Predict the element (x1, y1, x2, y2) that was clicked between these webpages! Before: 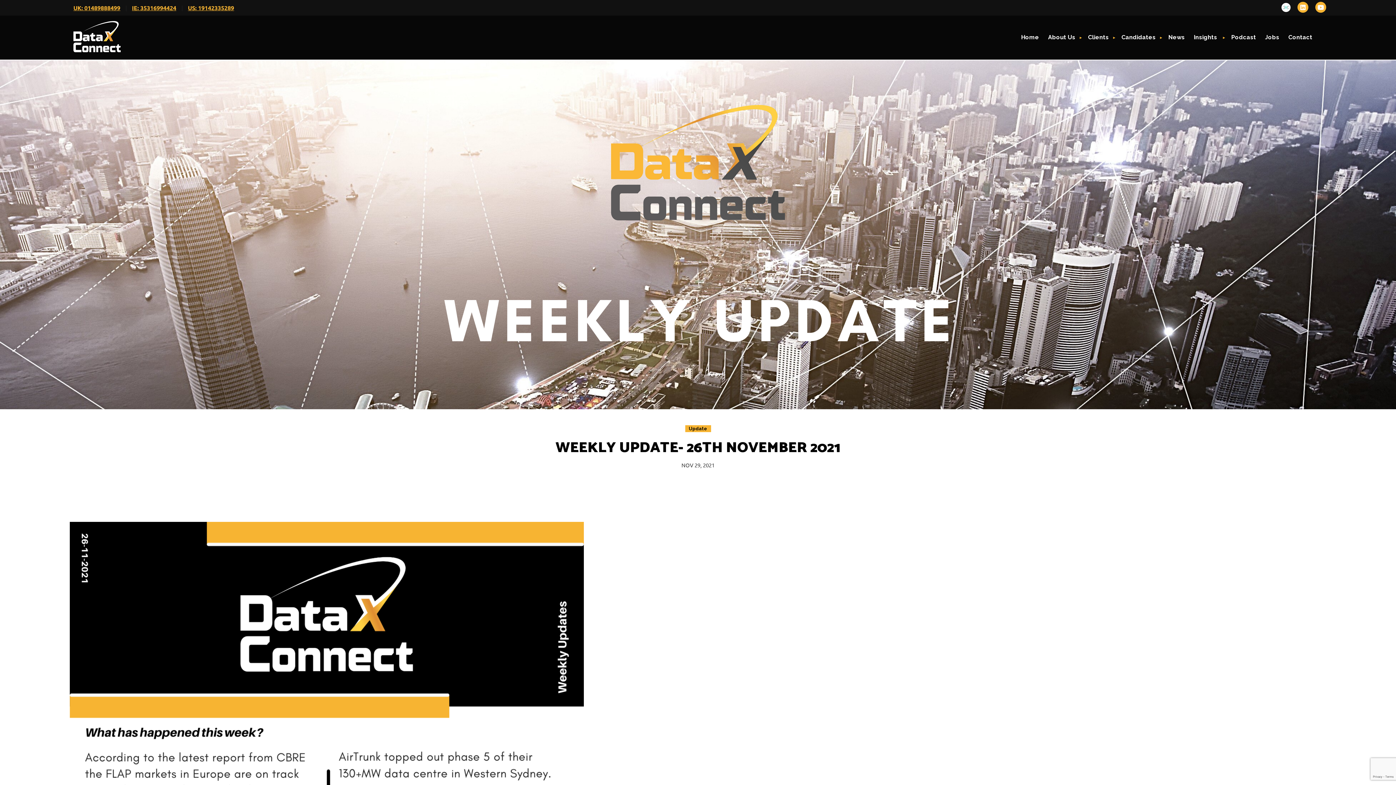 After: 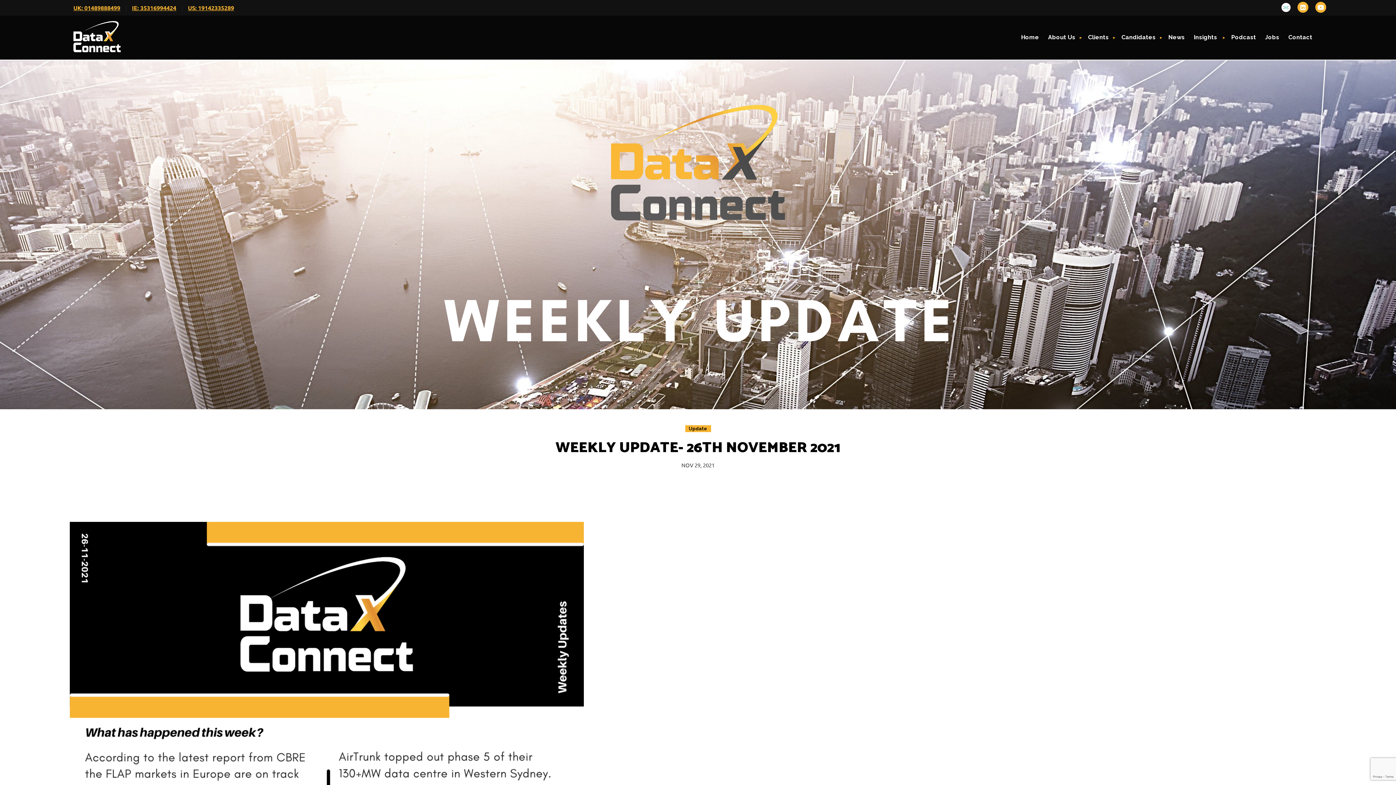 Action: label: US: 19142335289 bbox: (188, 3, 234, 11)